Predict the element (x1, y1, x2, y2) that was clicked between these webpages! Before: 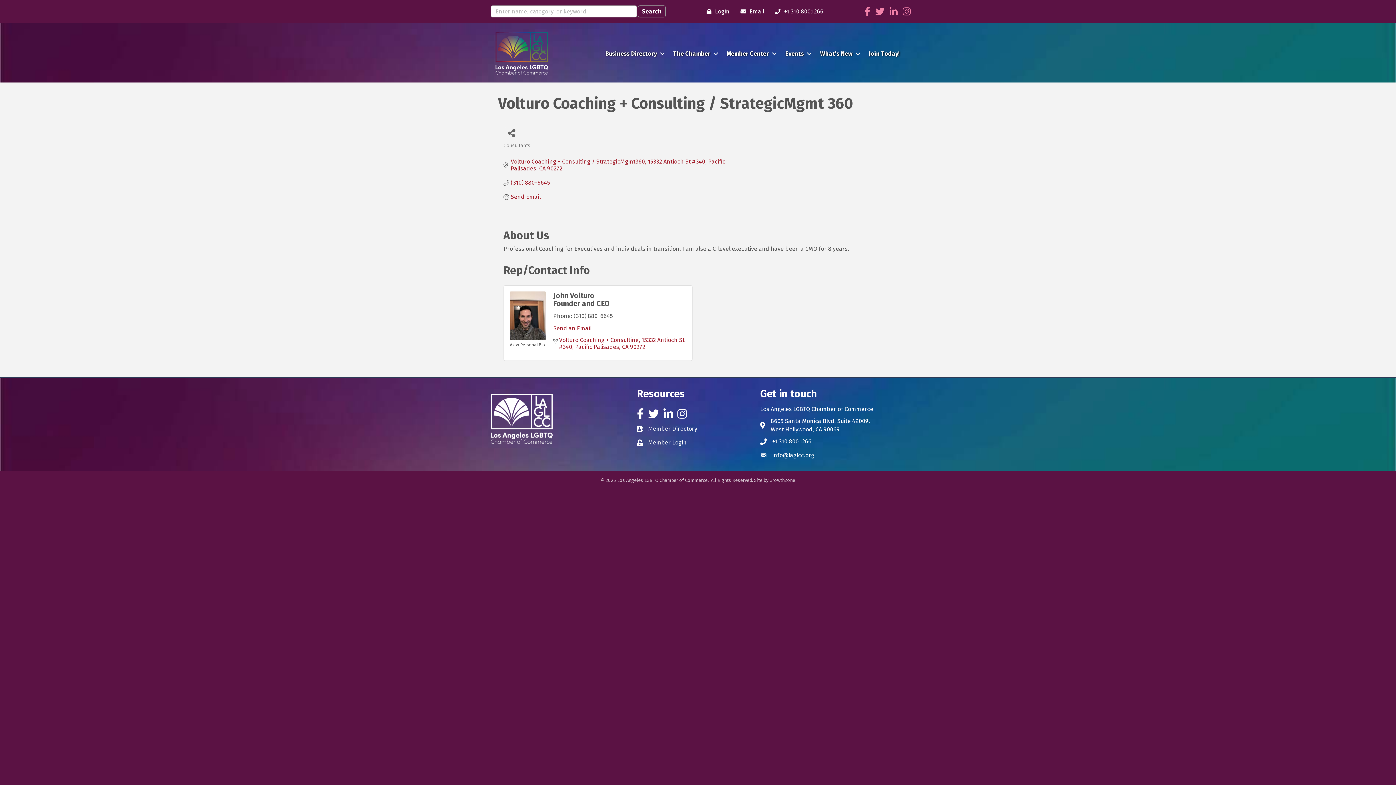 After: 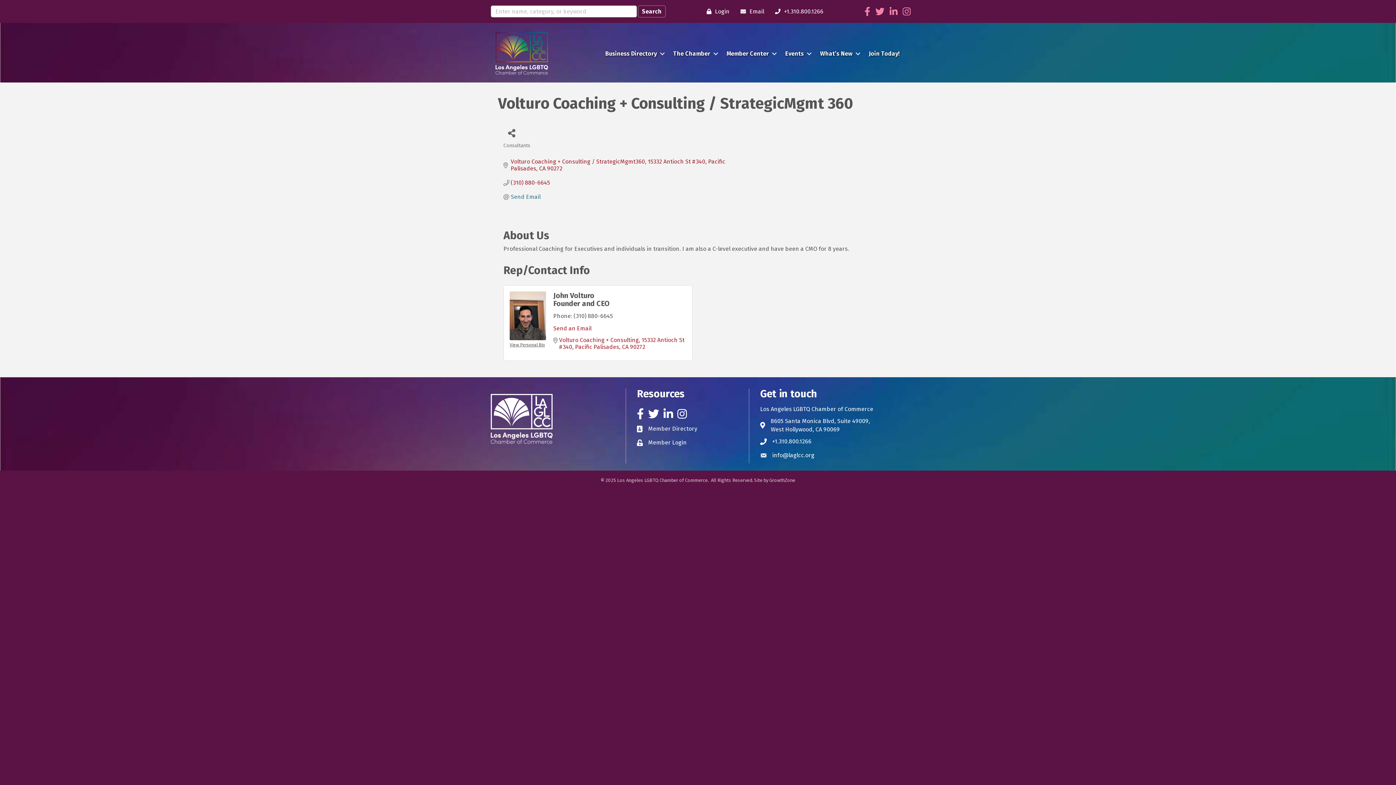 Action: bbox: (510, 193, 540, 200) label: Send Email